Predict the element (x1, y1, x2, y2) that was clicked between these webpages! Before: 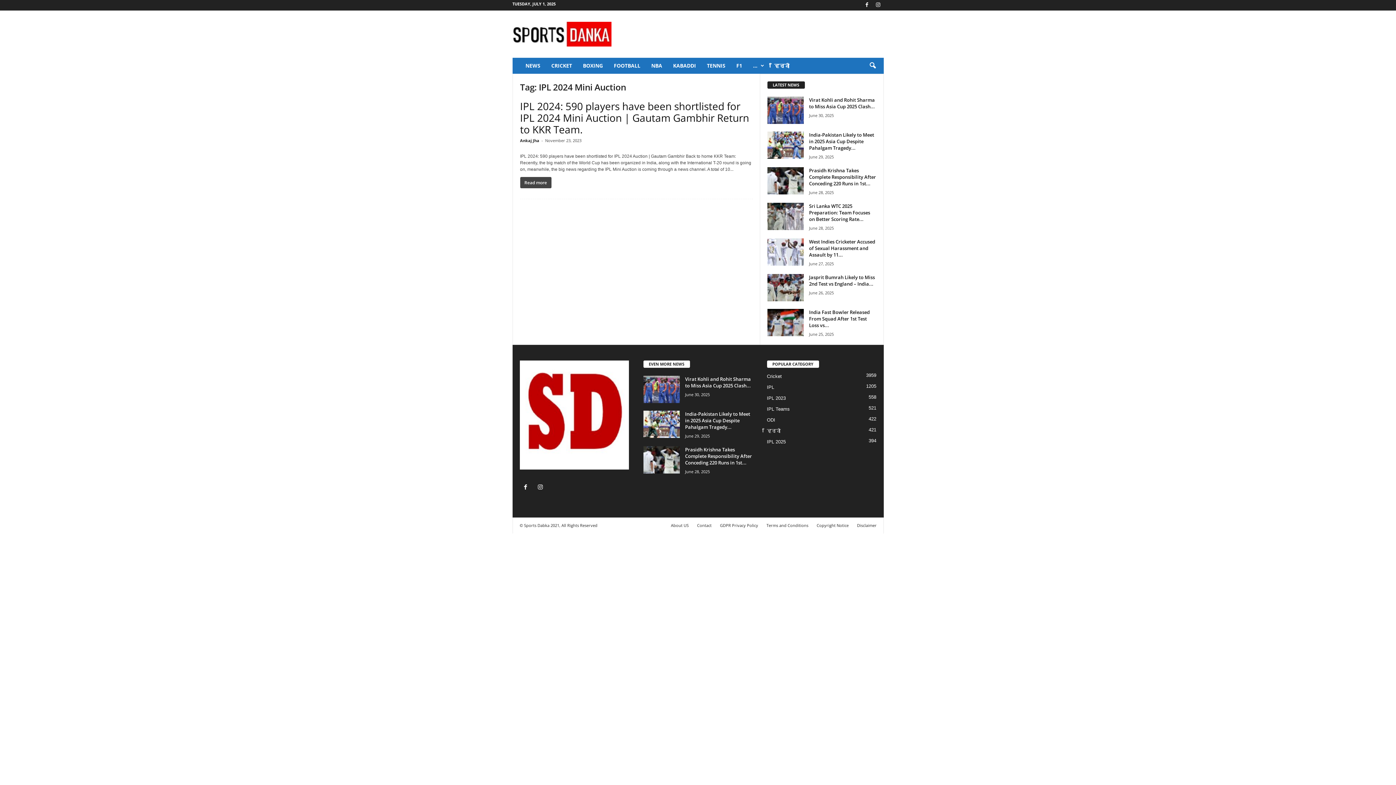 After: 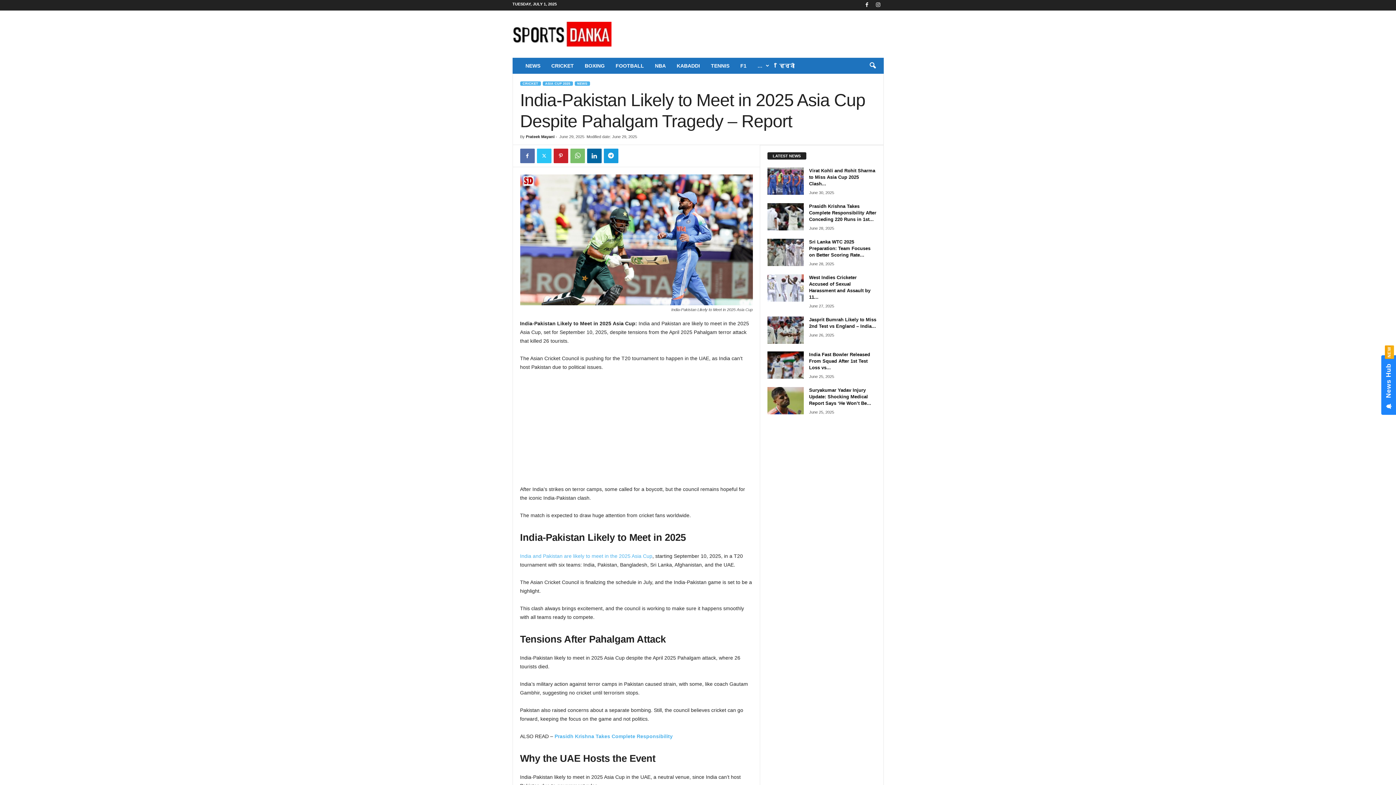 Action: label: India-Pakistan Likely to Meet in 2025 Asia Cup Despite Pahalgam Tragedy... bbox: (685, 410, 750, 430)